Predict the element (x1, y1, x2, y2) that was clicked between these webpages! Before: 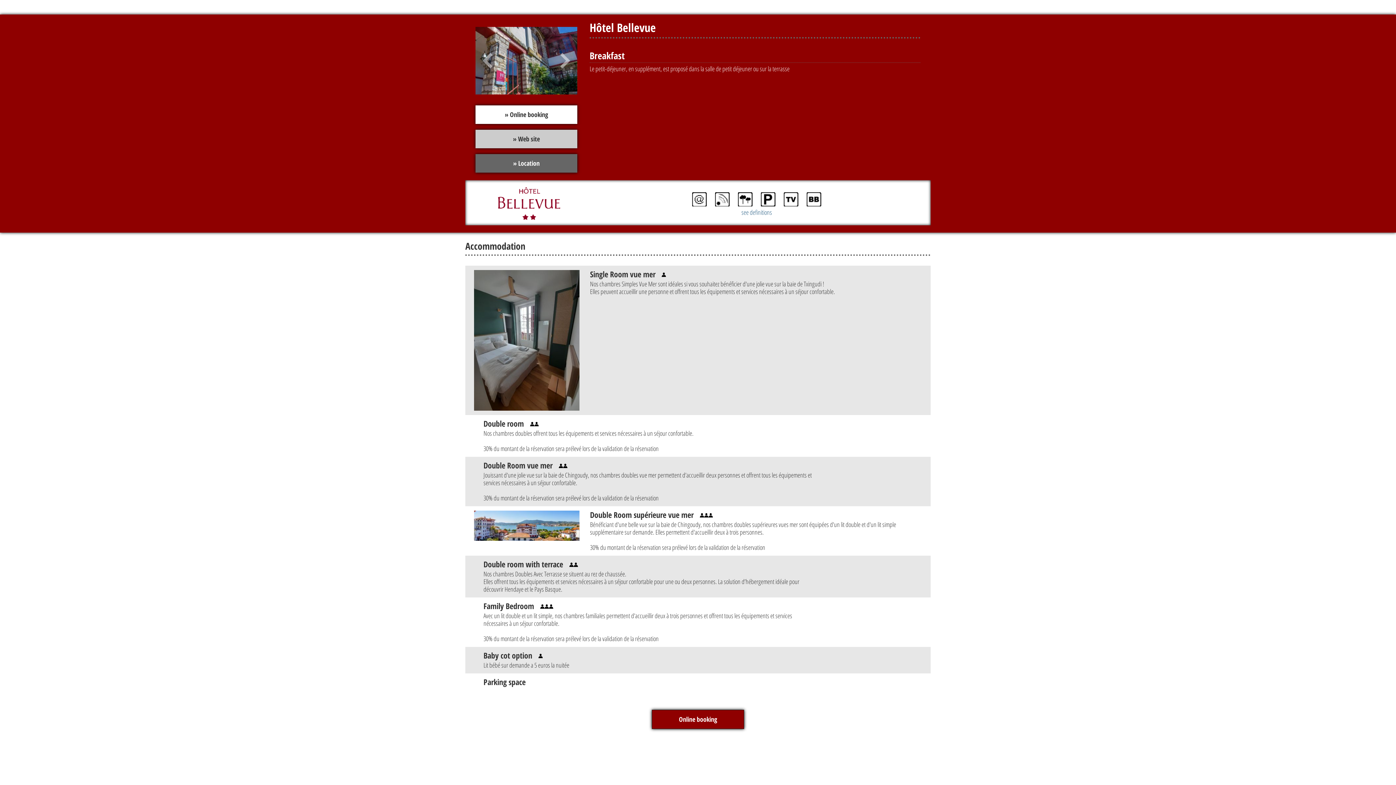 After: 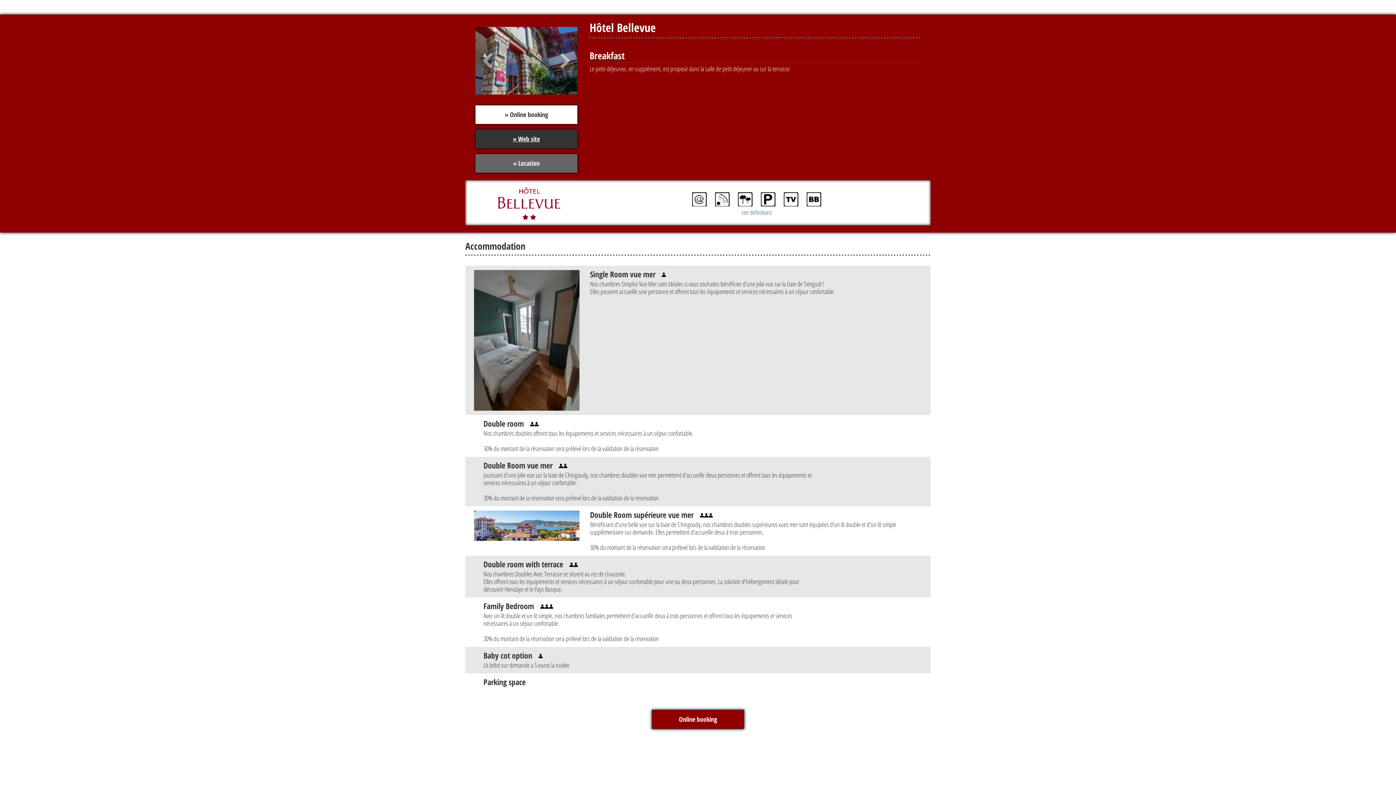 Action: bbox: (475, 129, 577, 148) label: » Web site